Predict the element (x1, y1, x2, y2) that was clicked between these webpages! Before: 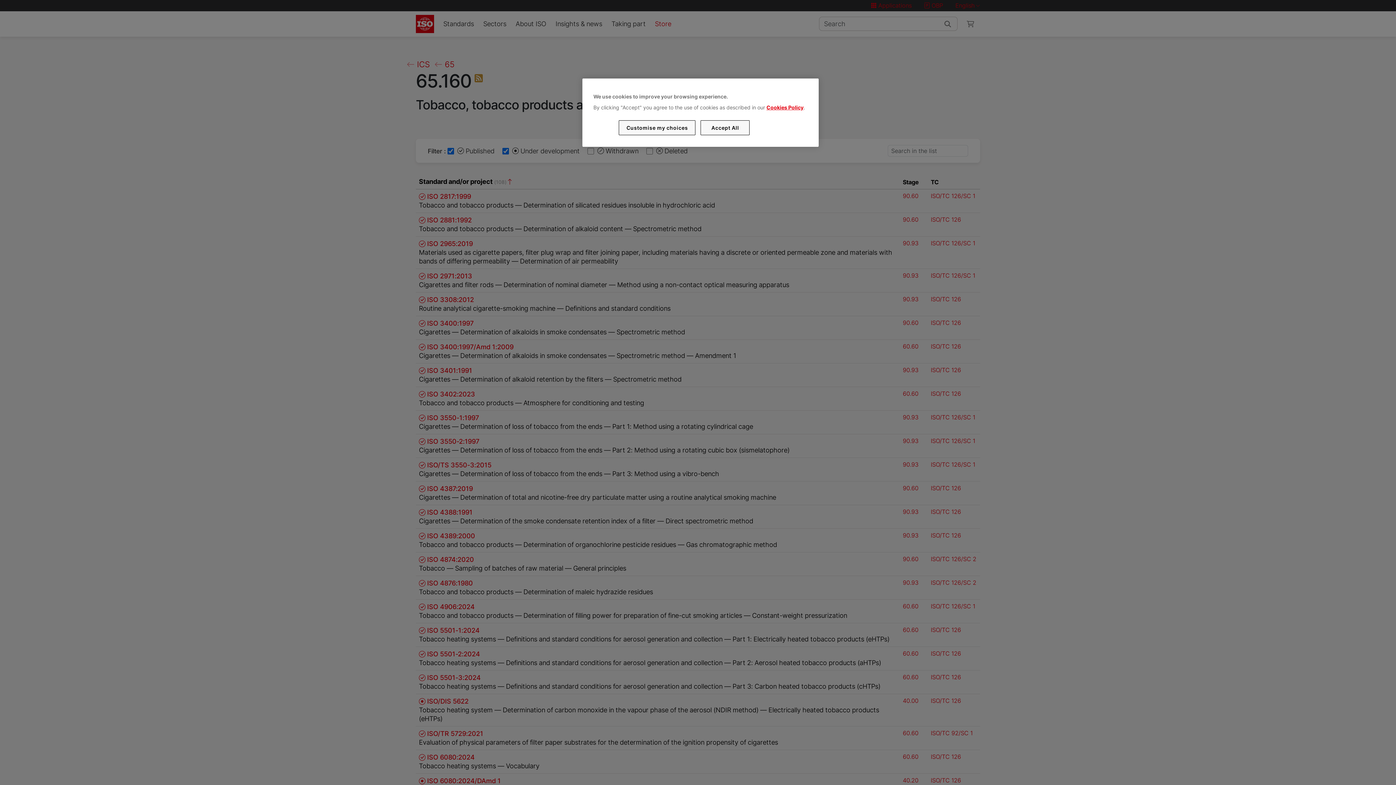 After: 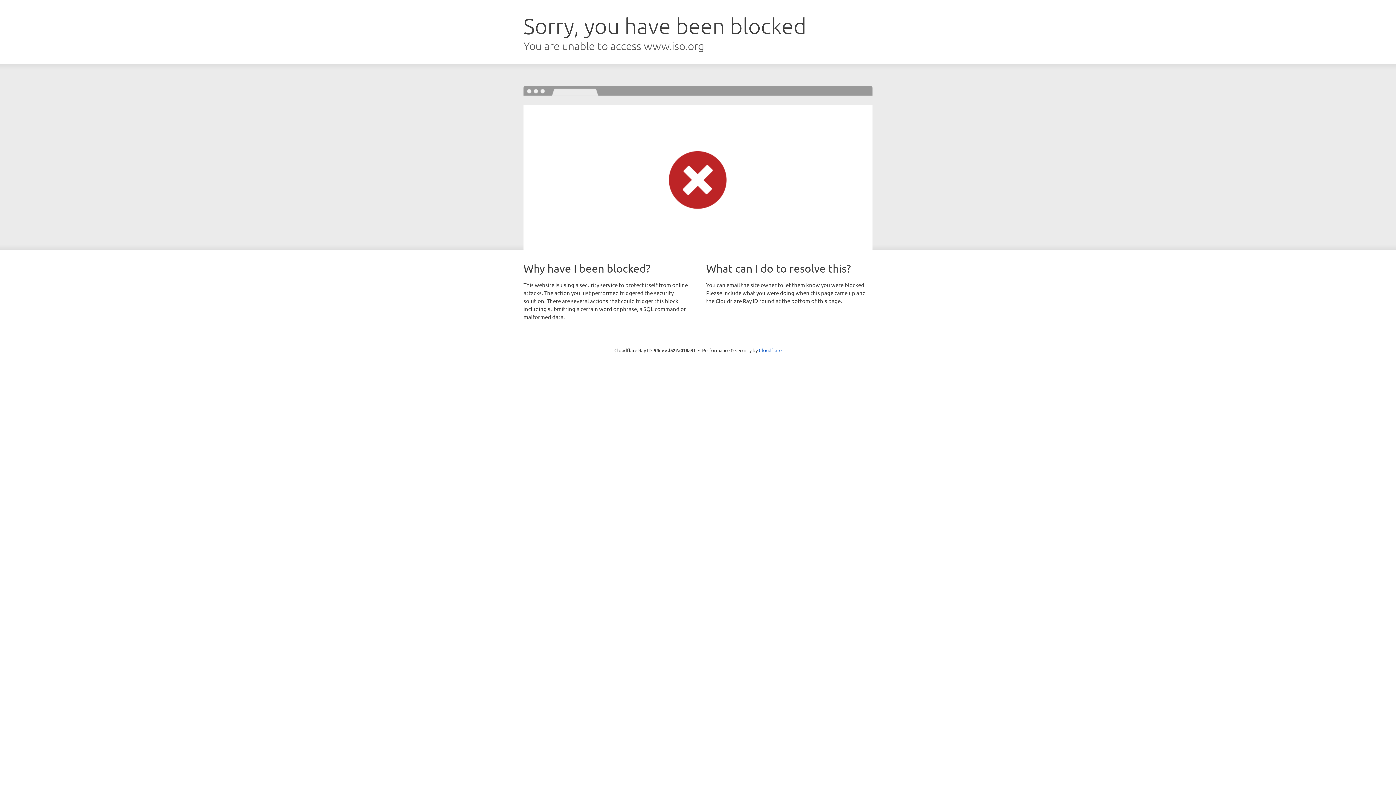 Action: bbox: (766, 104, 803, 110) label: Cookies Policy